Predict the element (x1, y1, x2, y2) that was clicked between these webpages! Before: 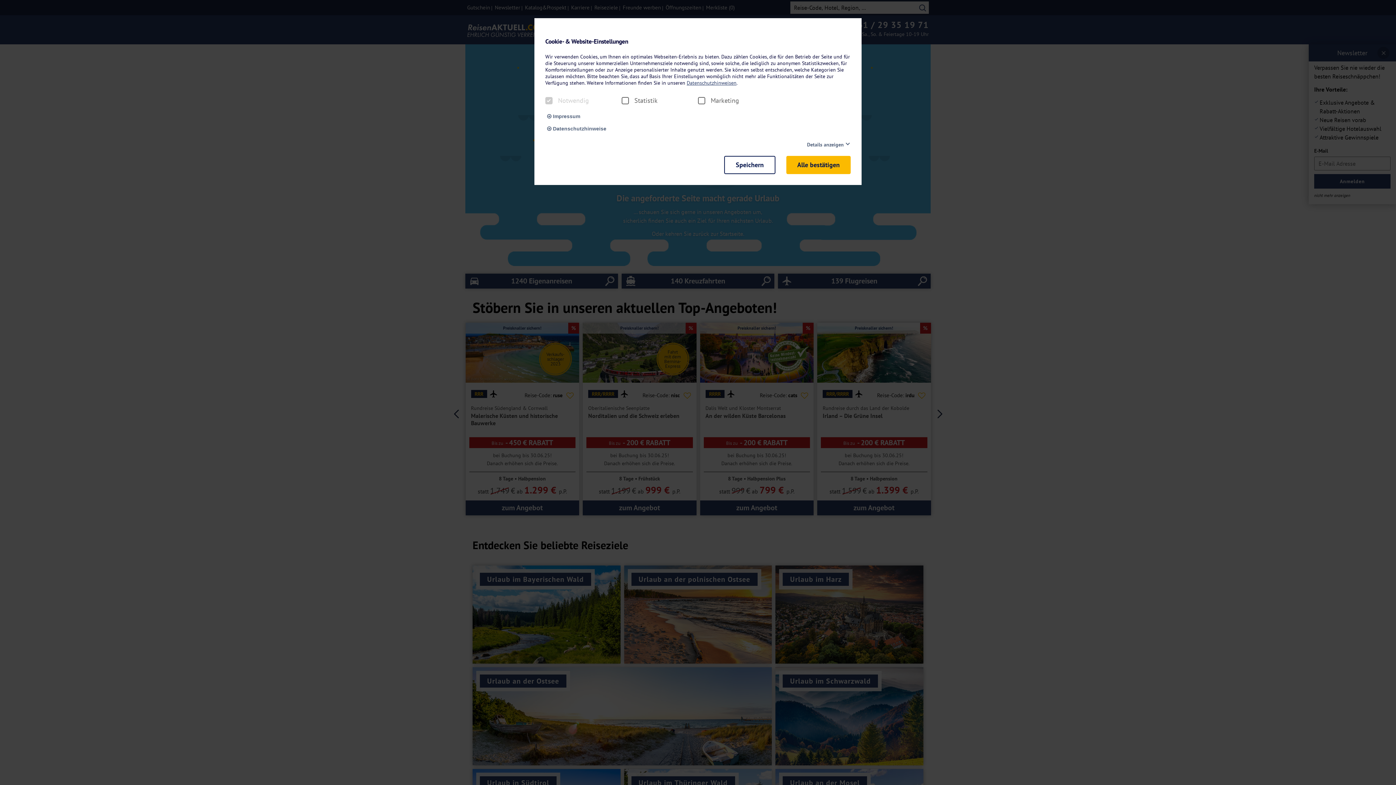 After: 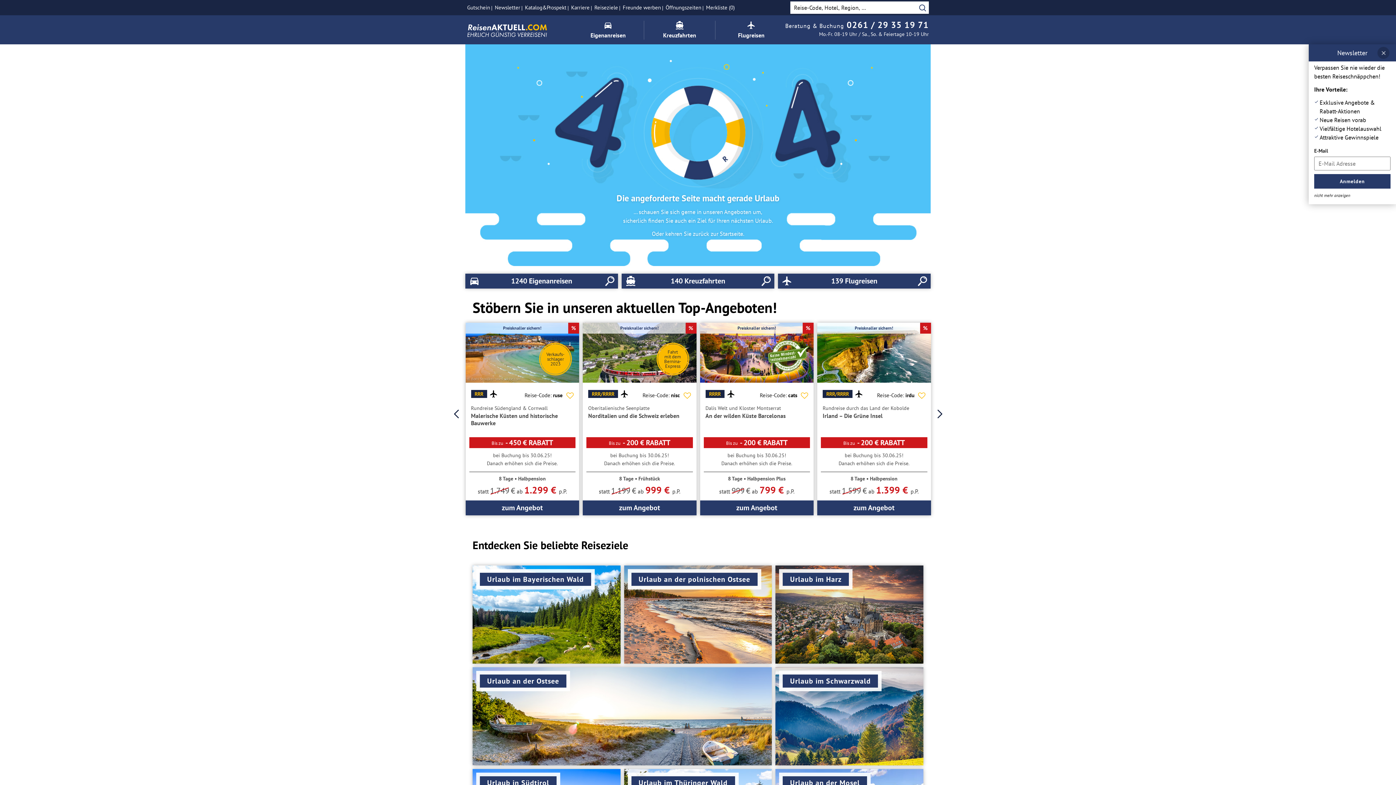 Action: bbox: (724, 156, 775, 174) label: Speichern